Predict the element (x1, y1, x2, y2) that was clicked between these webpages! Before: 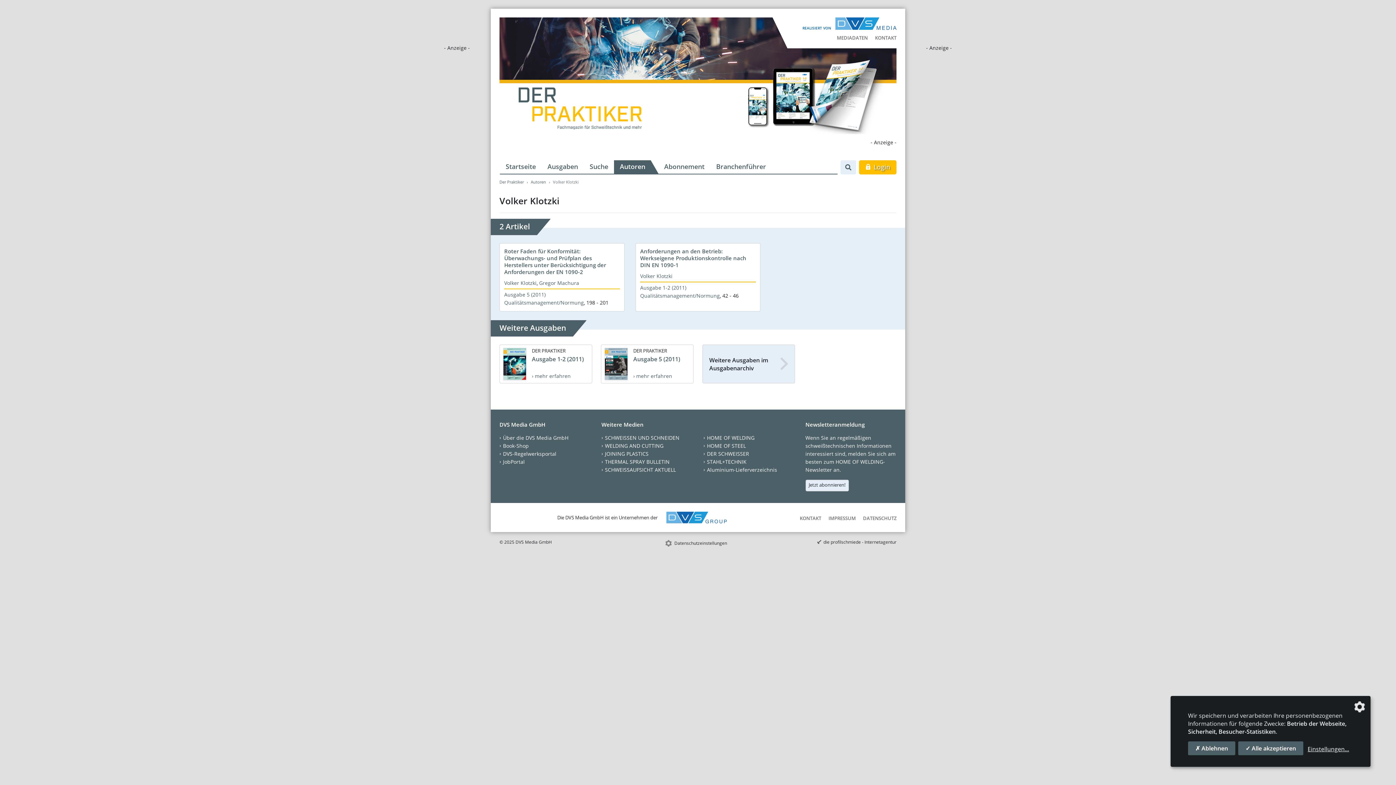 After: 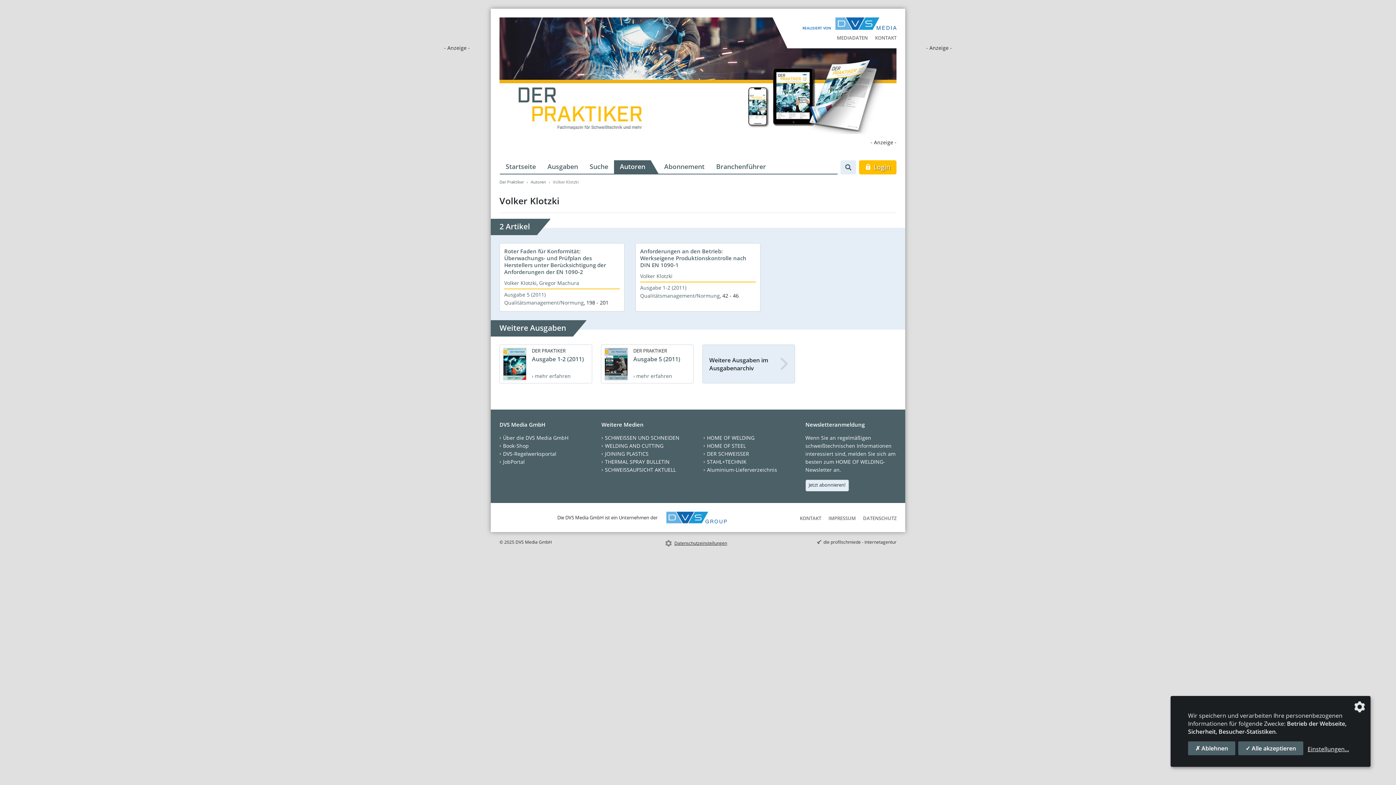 Action: bbox: (665, 538, 730, 548) label: Datenschutzeinstellungen